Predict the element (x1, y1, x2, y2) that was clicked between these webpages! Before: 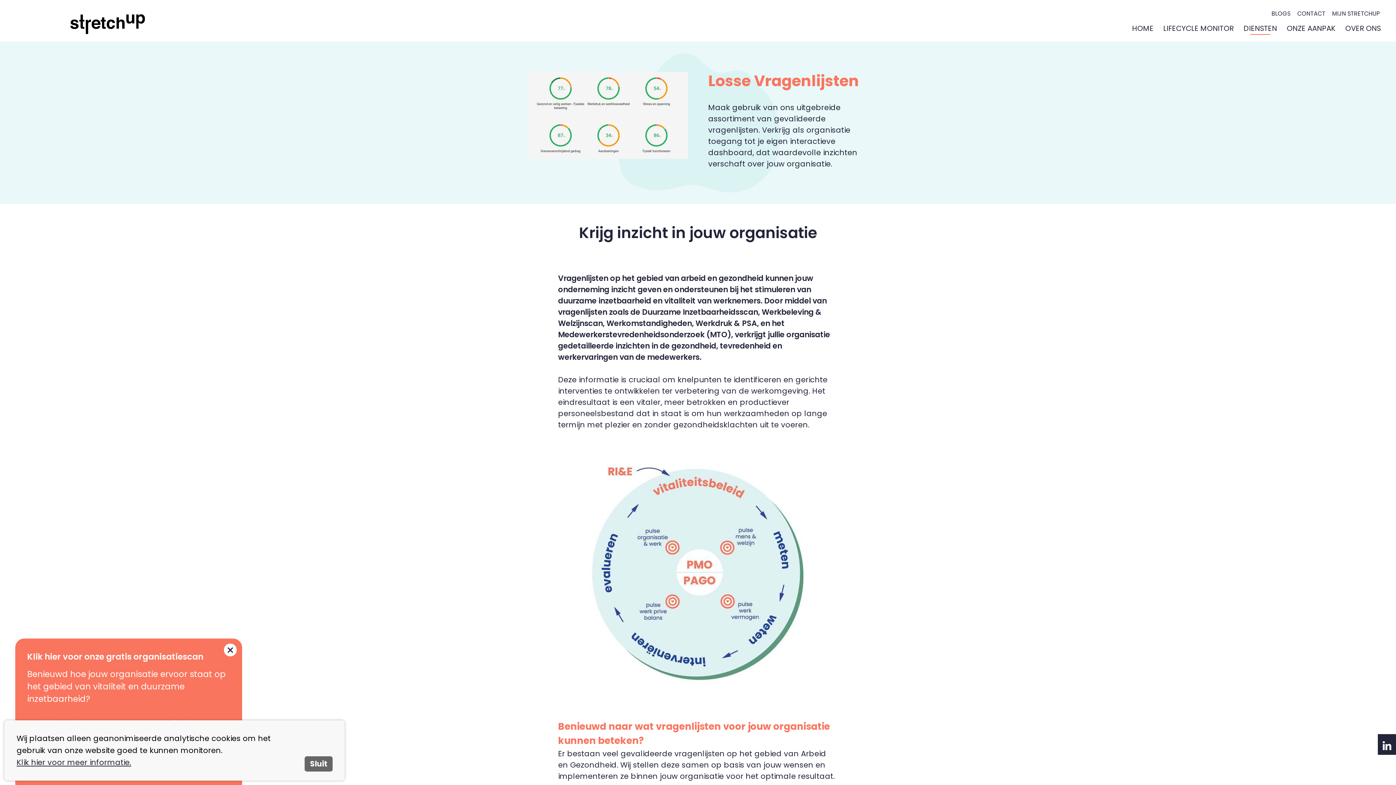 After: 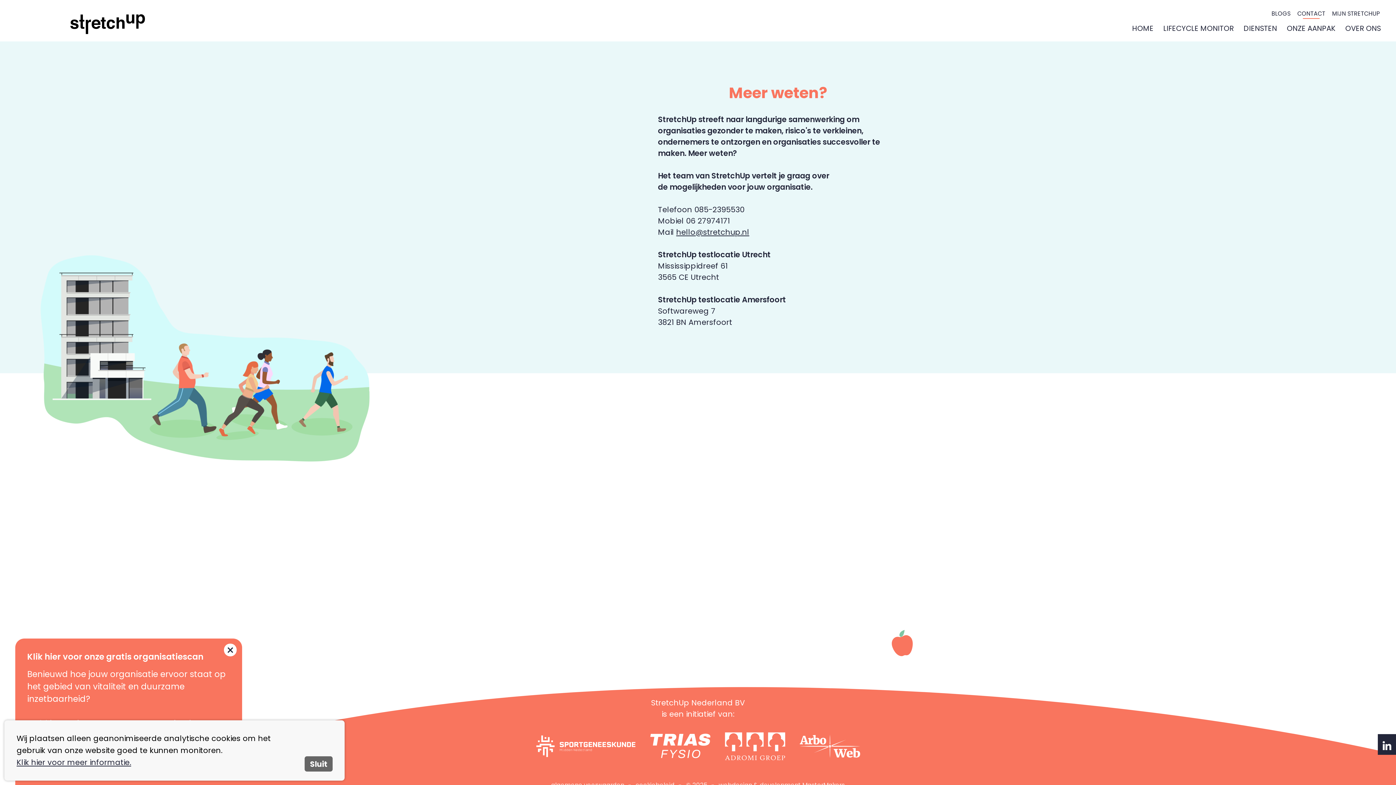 Action: label: CONTACT bbox: (1297, 9, 1325, 17)